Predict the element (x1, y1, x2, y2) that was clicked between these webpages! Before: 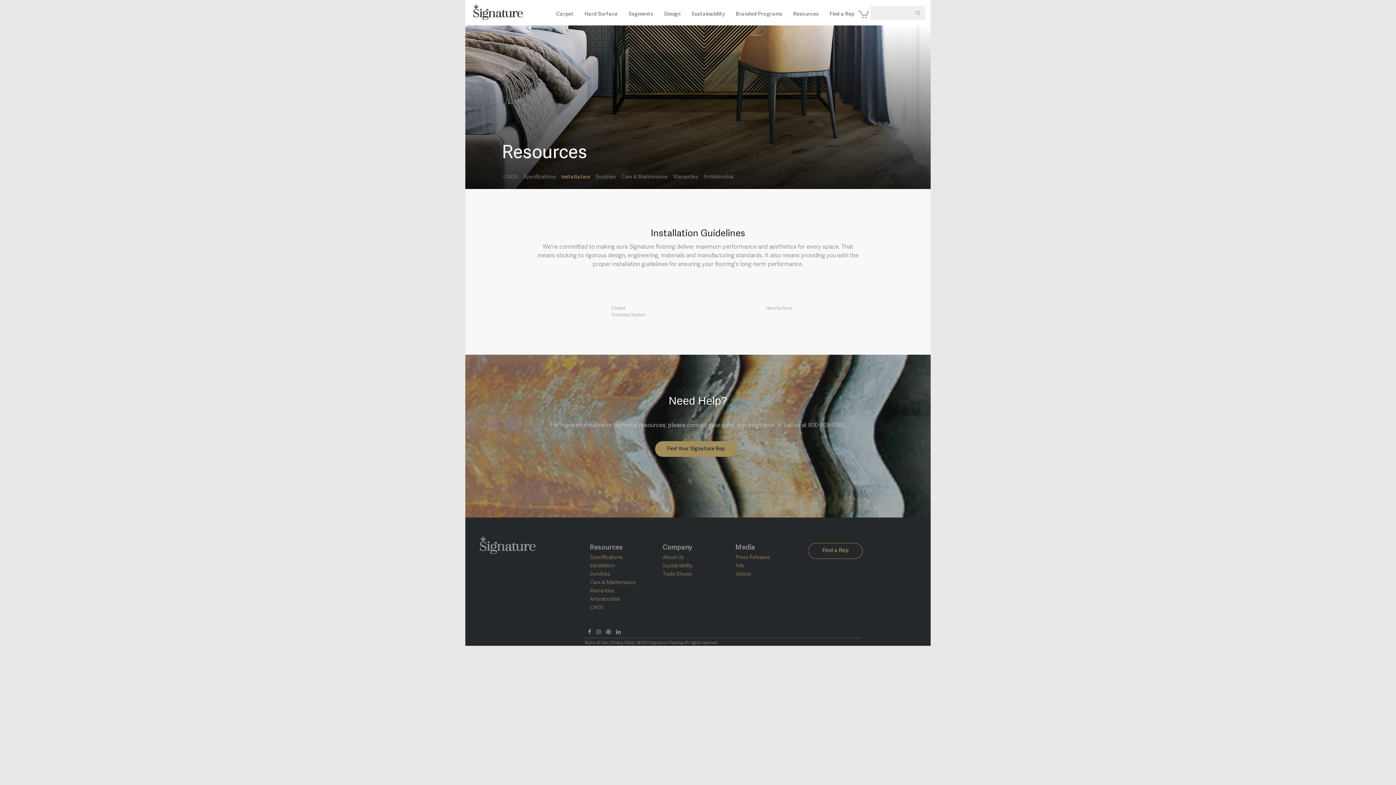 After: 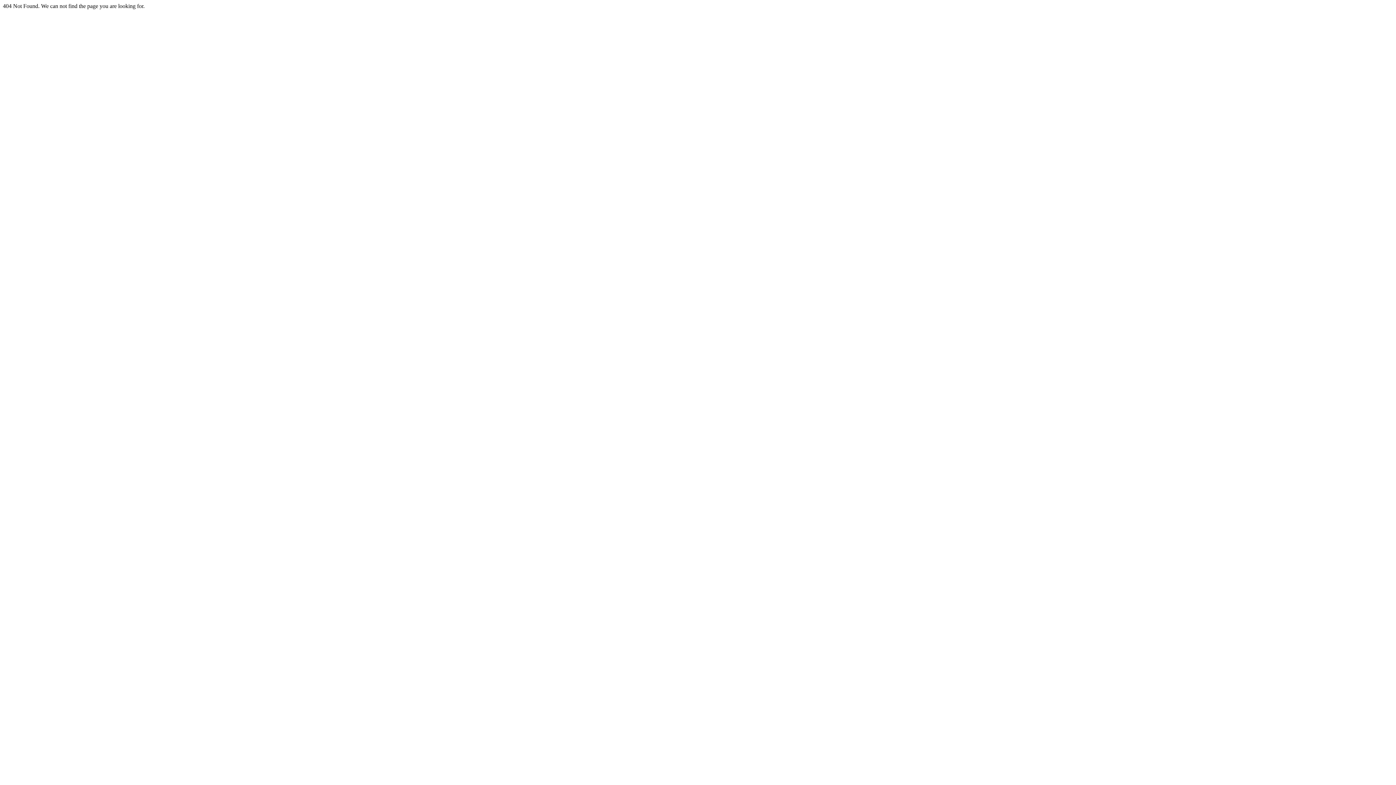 Action: label: Ads bbox: (735, 563, 744, 569)